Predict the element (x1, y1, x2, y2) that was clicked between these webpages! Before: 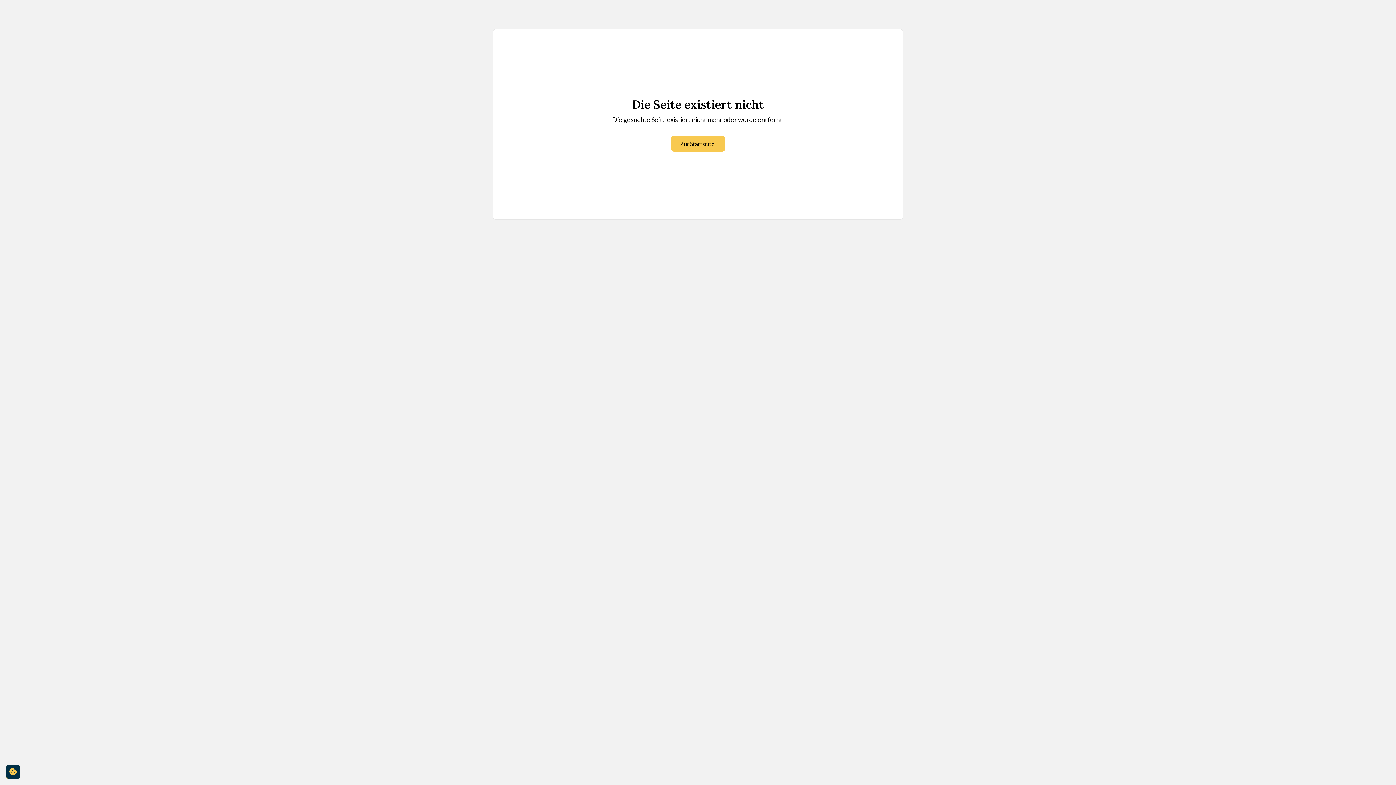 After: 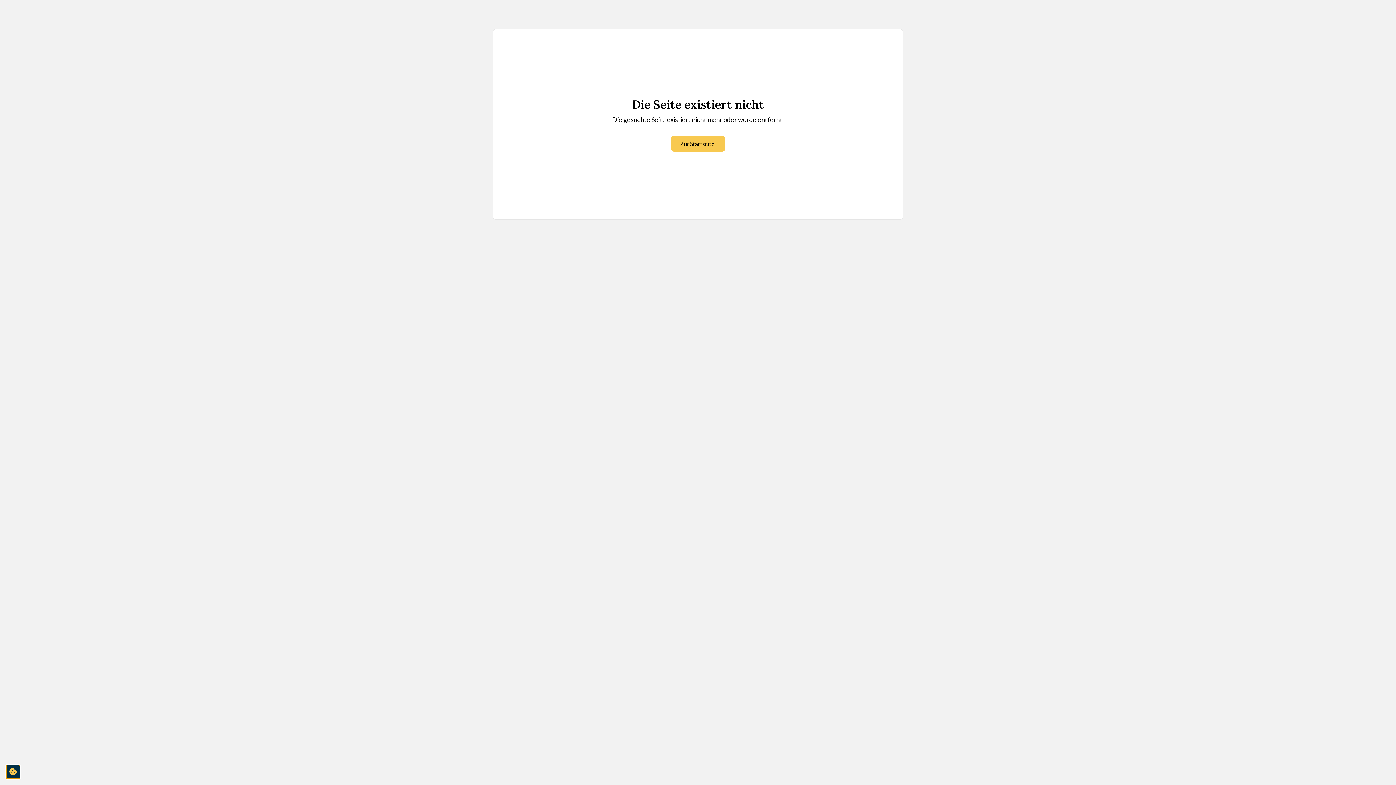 Action: bbox: (5, 765, 20, 779) label: cookie-consent-settings